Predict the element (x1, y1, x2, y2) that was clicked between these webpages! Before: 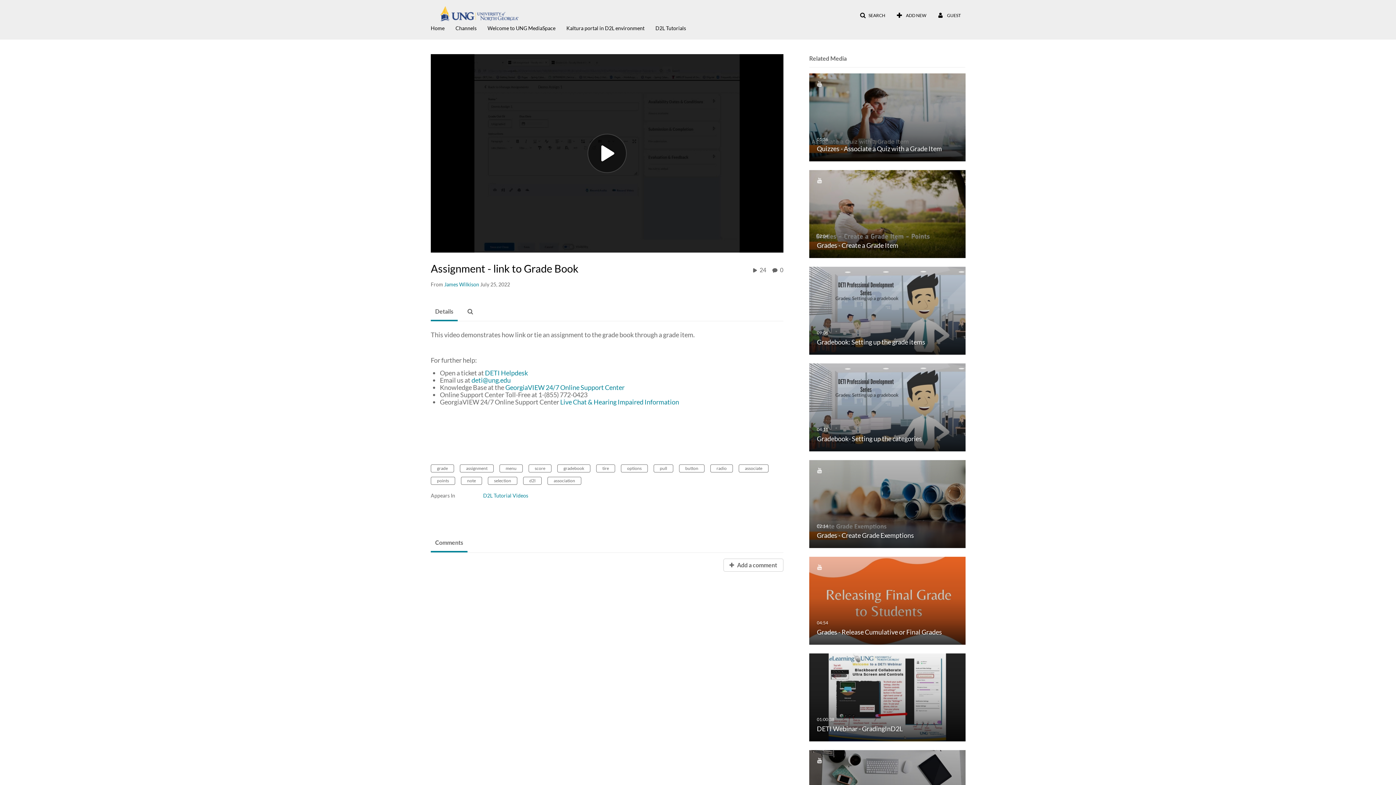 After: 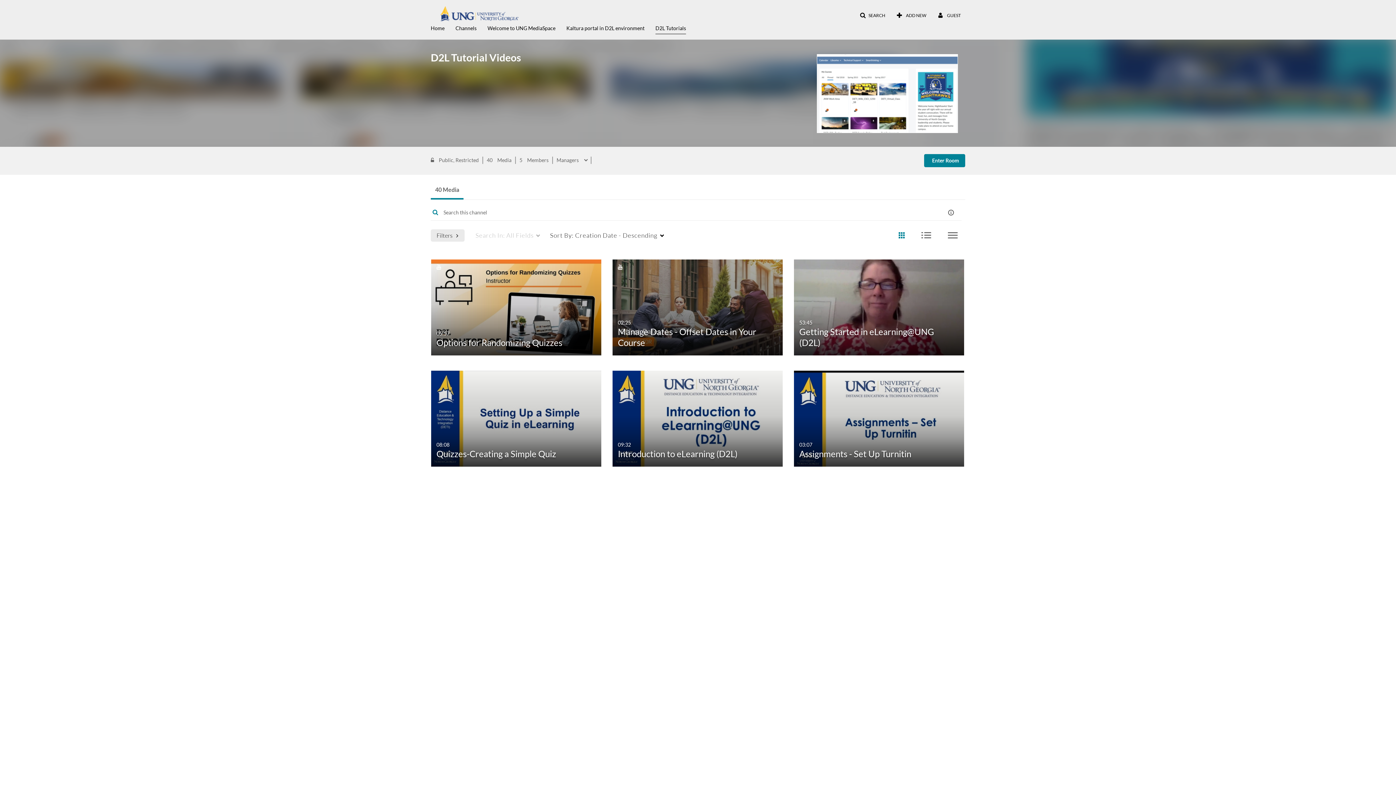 Action: label: Channel D2L Tutorial Videos link bbox: (483, 492, 530, 499)